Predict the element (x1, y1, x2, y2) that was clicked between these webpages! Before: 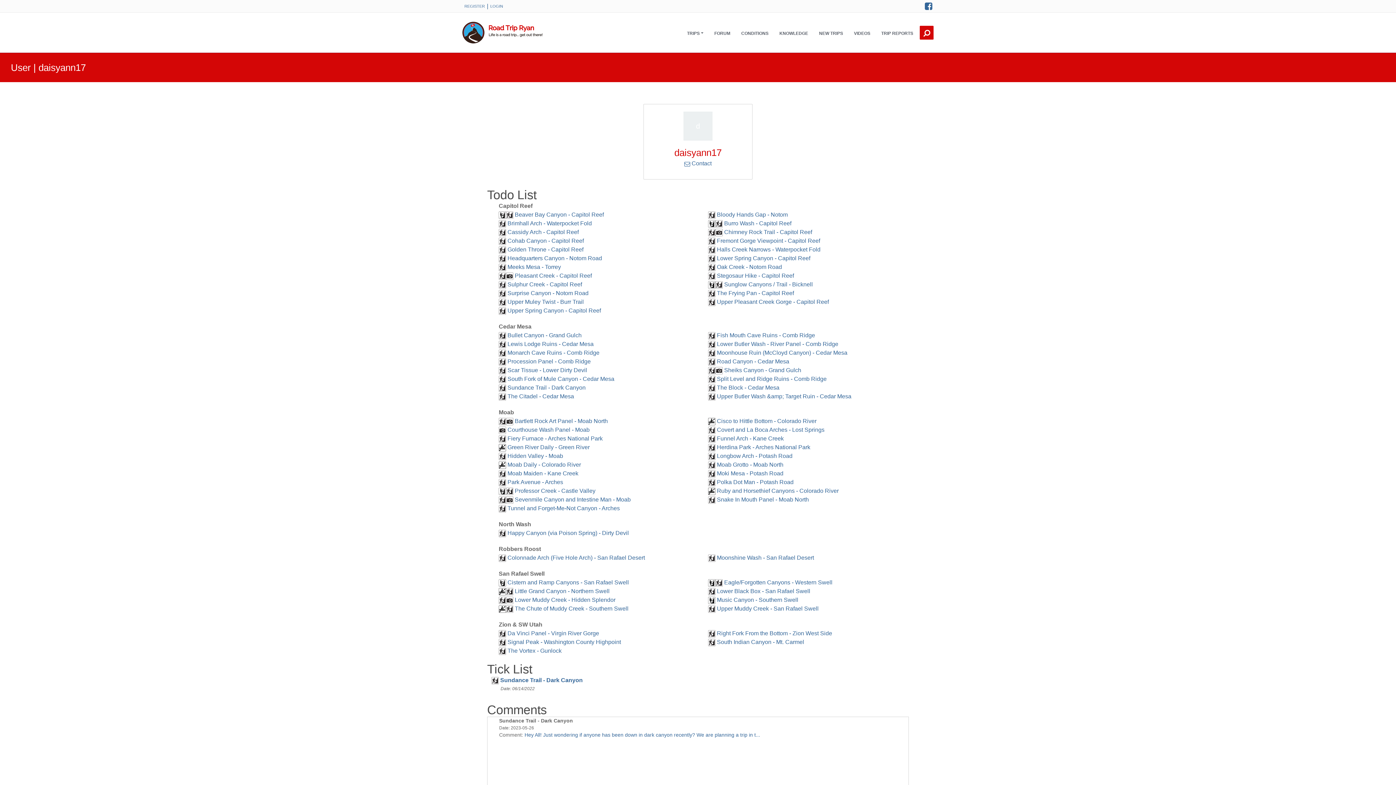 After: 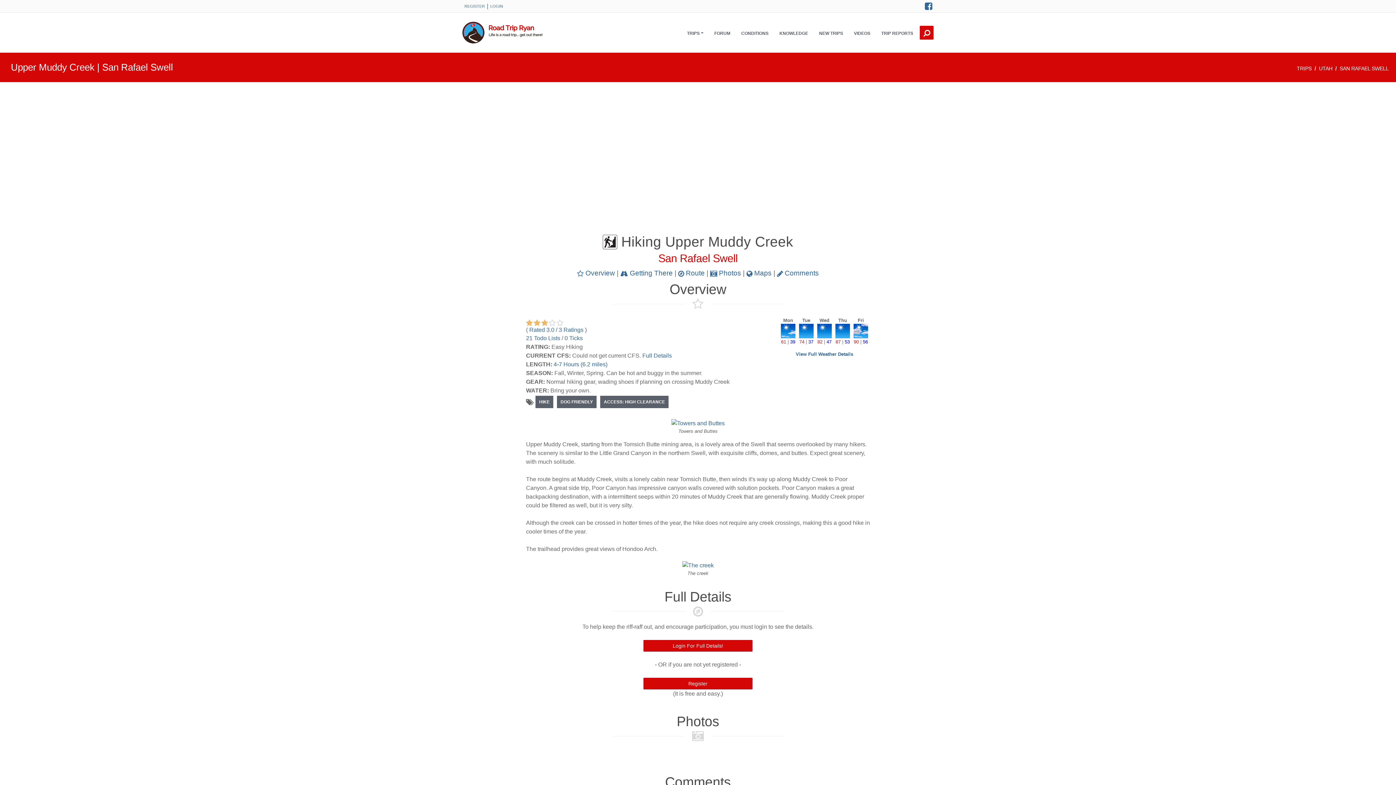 Action: bbox: (717, 605, 818, 612) label: Upper Muddy Creek - San Rafael Swell